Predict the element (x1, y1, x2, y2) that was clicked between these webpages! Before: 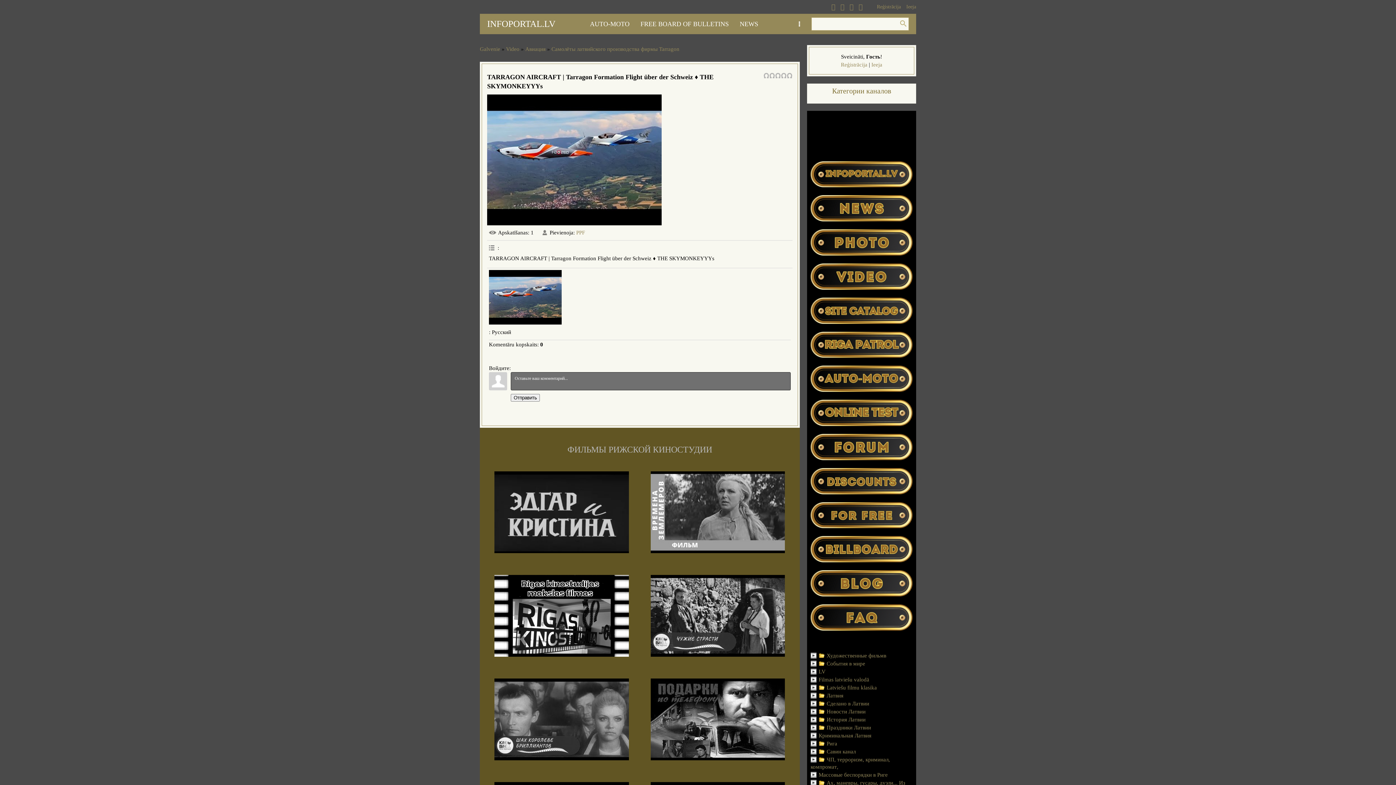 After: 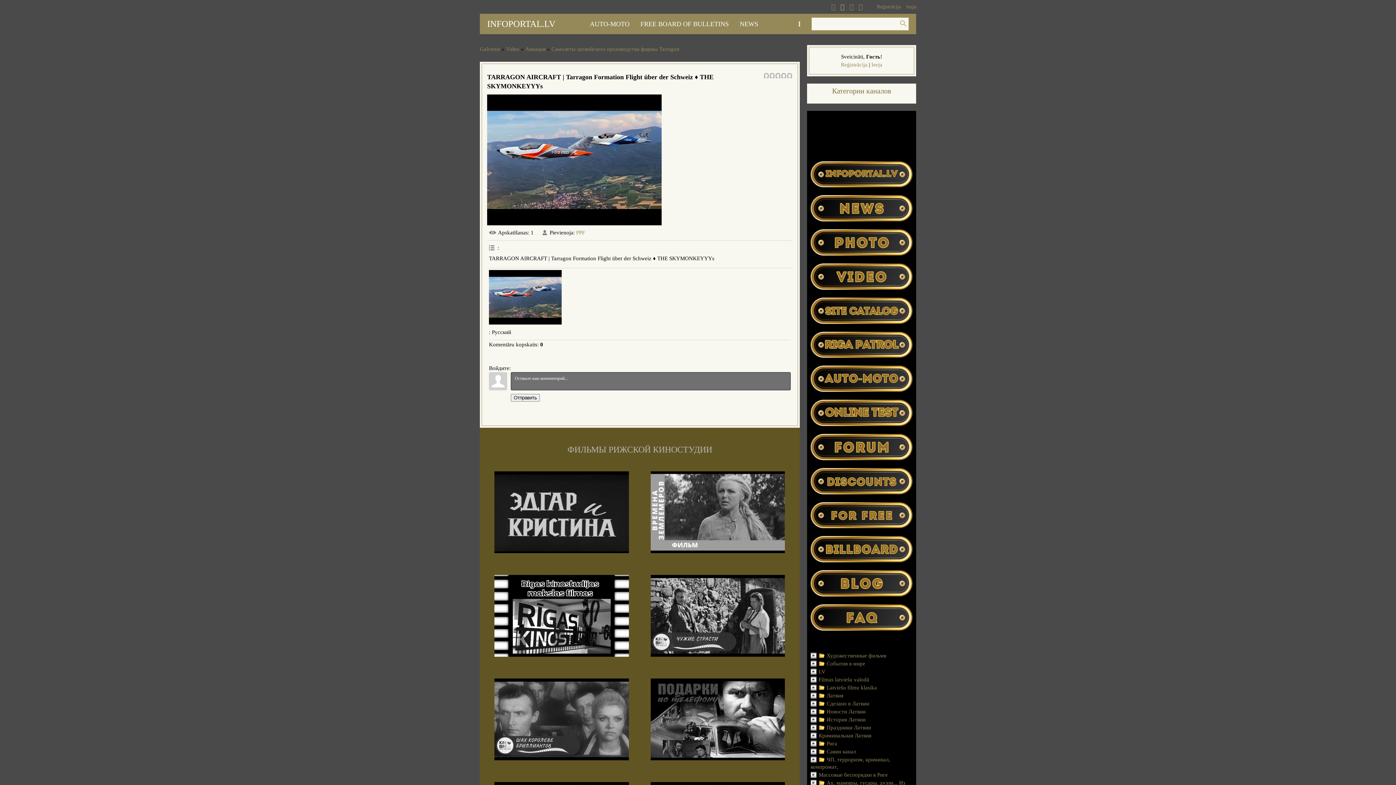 Action: bbox: (840, 3, 844, 10)